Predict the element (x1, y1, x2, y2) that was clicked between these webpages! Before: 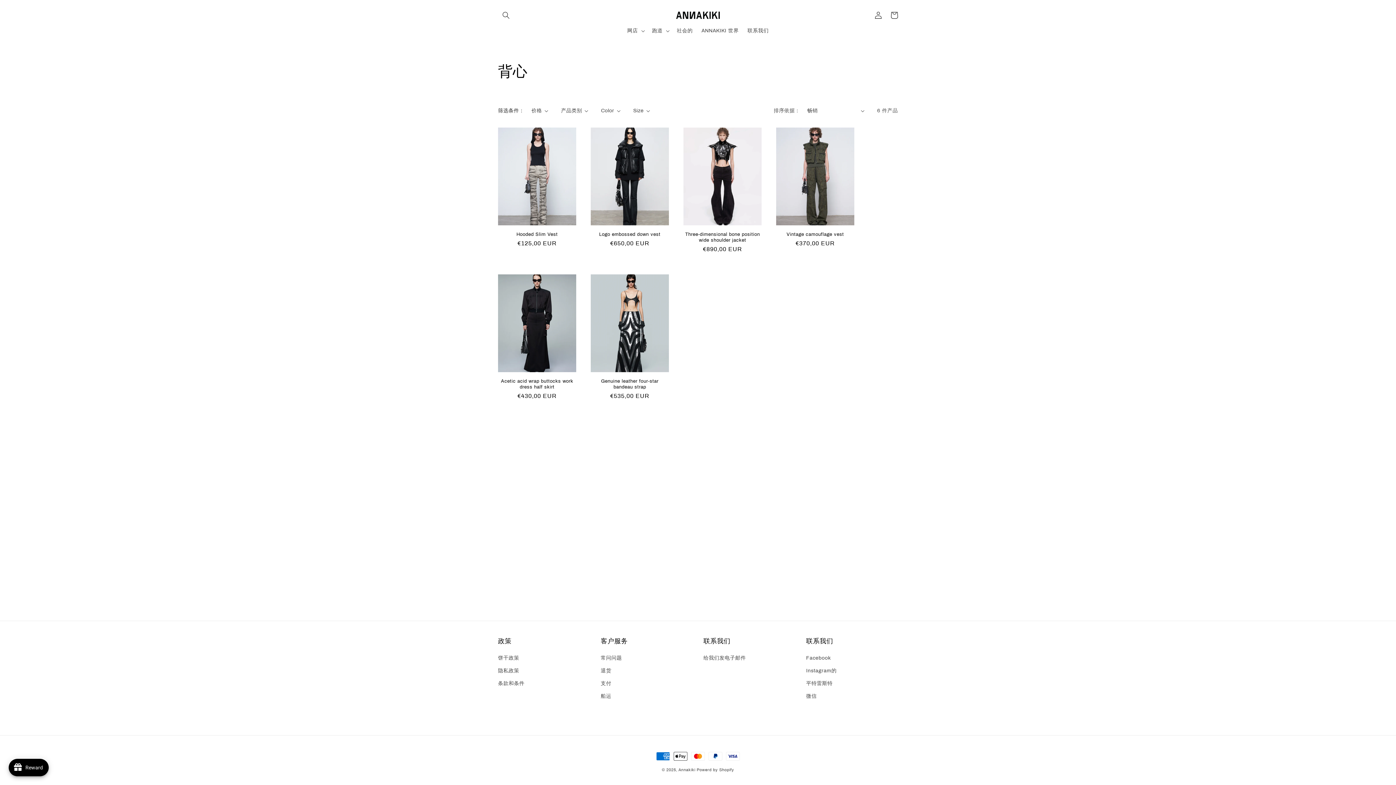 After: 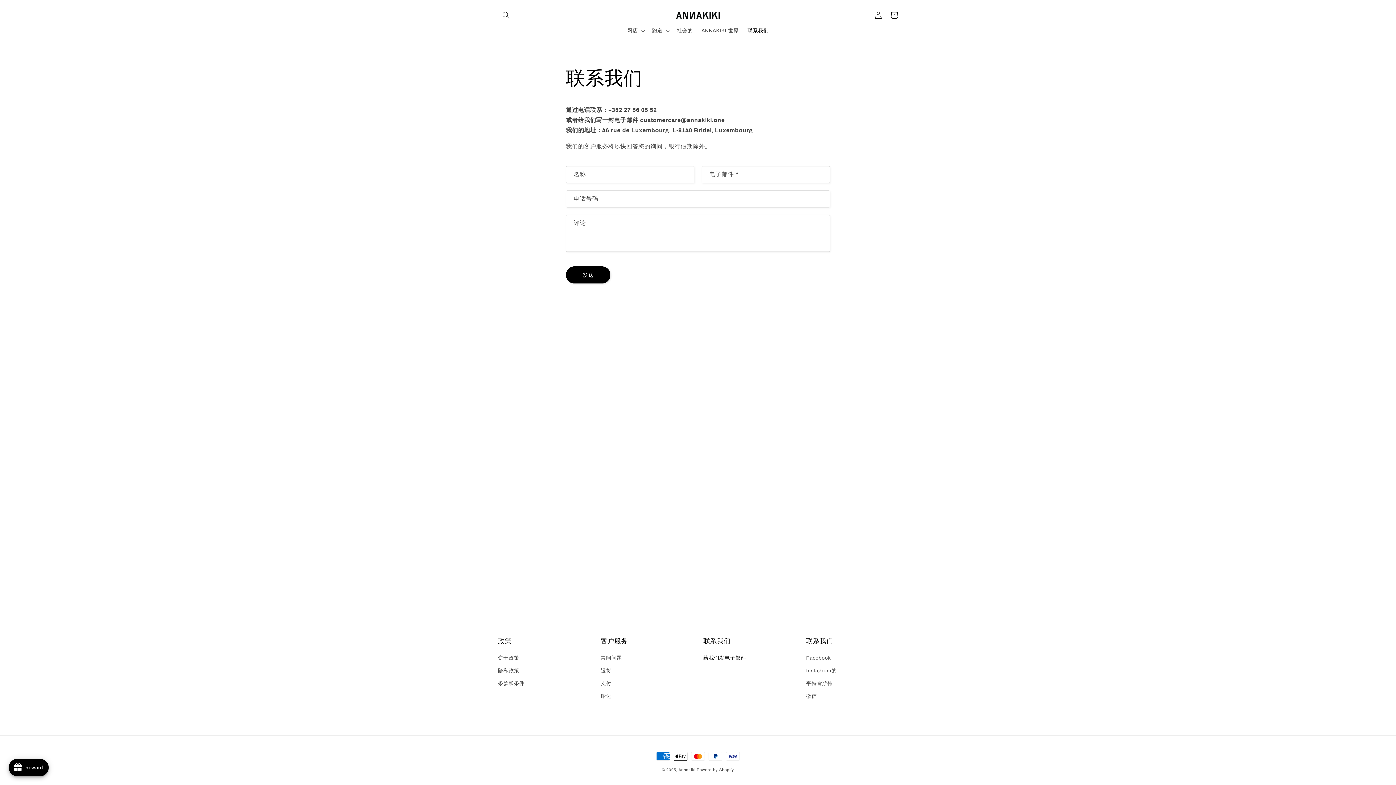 Action: label: 联系我们 bbox: (743, 23, 773, 38)